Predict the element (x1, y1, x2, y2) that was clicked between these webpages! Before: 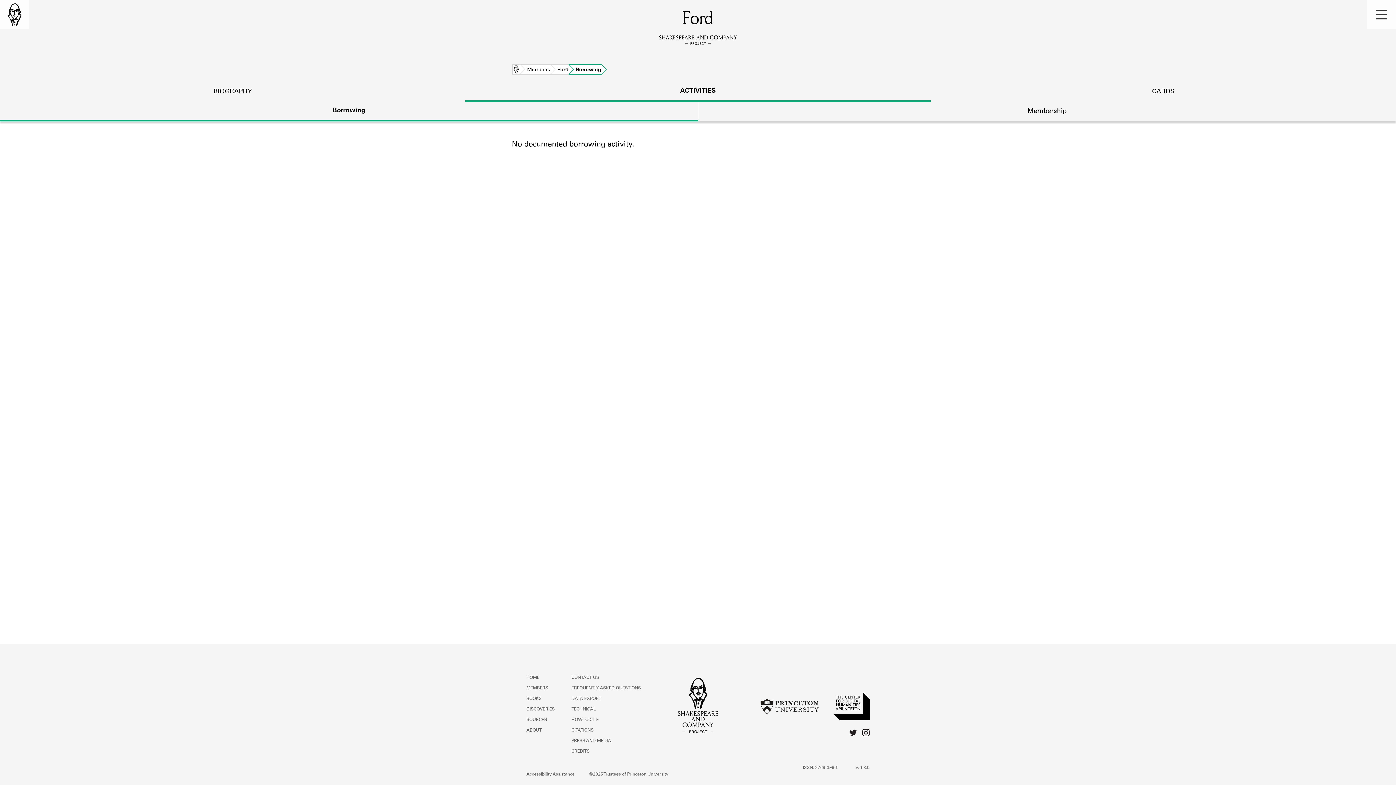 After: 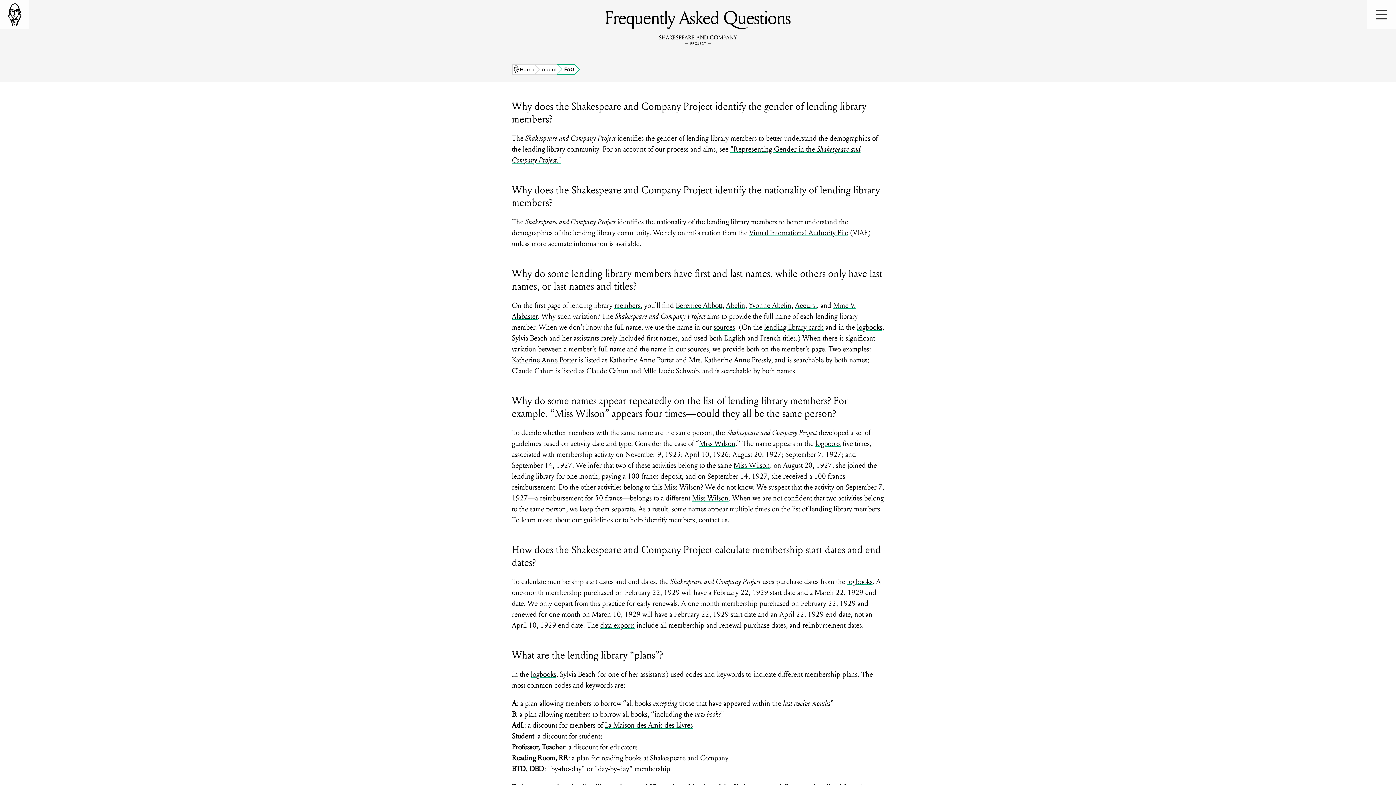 Action: bbox: (571, 686, 641, 690) label: FREQUENTLY ASKED QUESTIONS